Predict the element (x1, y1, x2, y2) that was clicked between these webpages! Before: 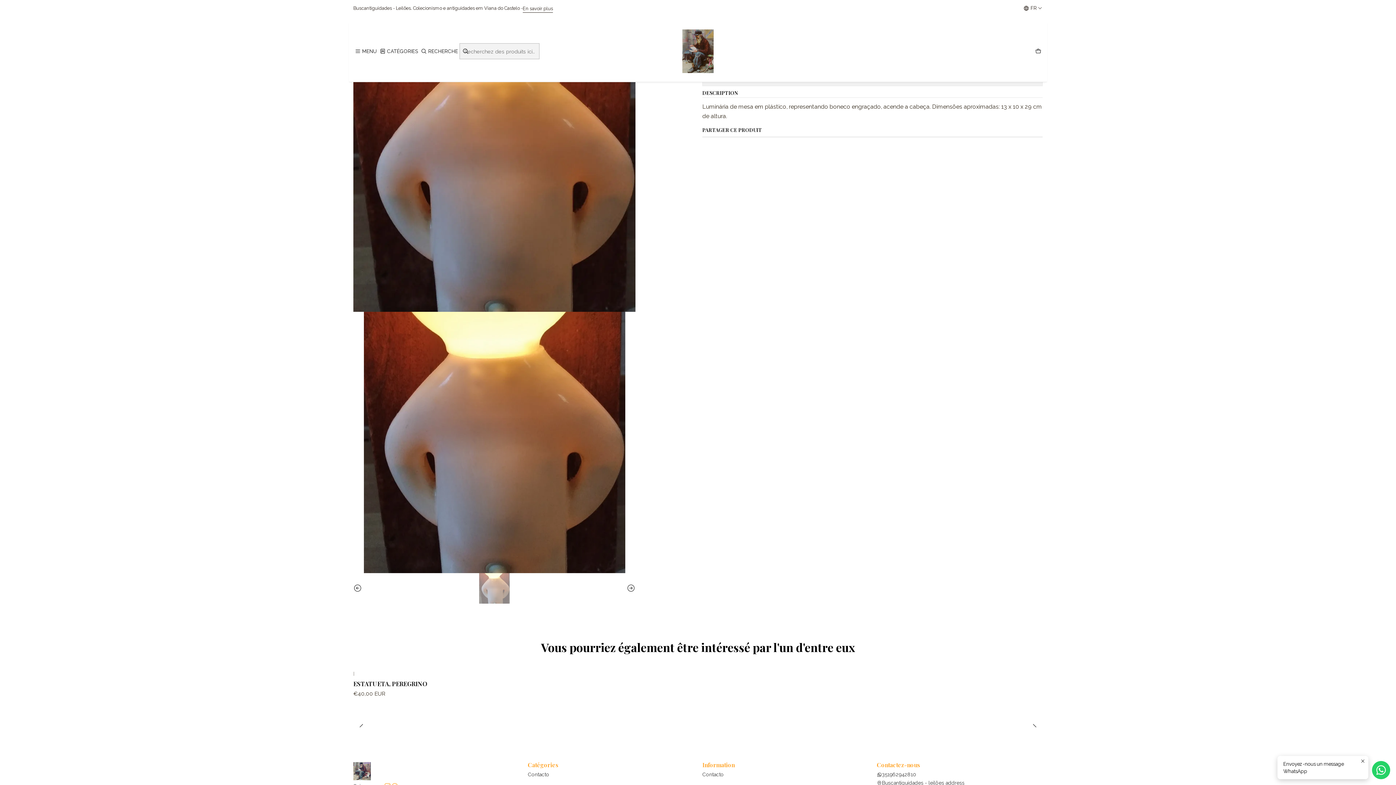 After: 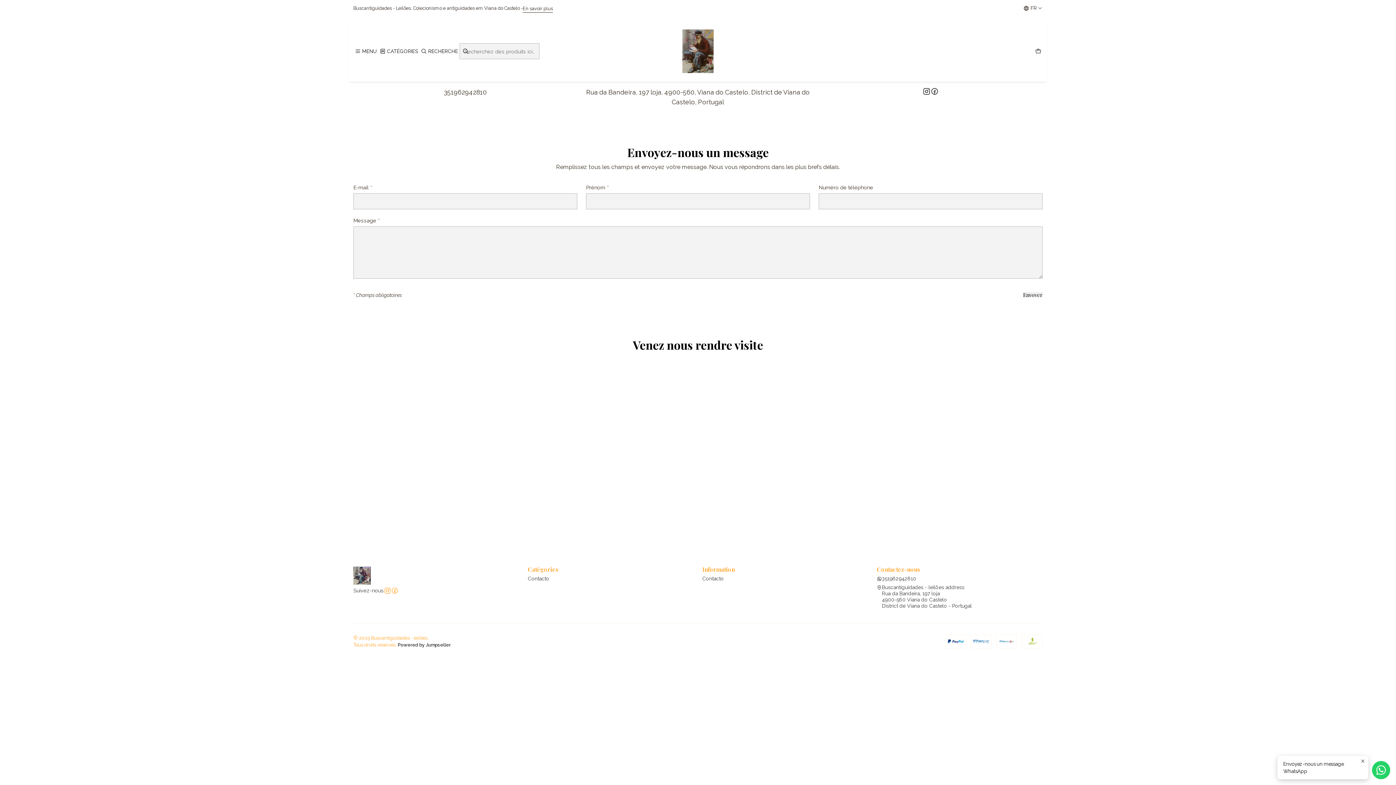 Action: label: Contacto bbox: (702, 770, 724, 779)